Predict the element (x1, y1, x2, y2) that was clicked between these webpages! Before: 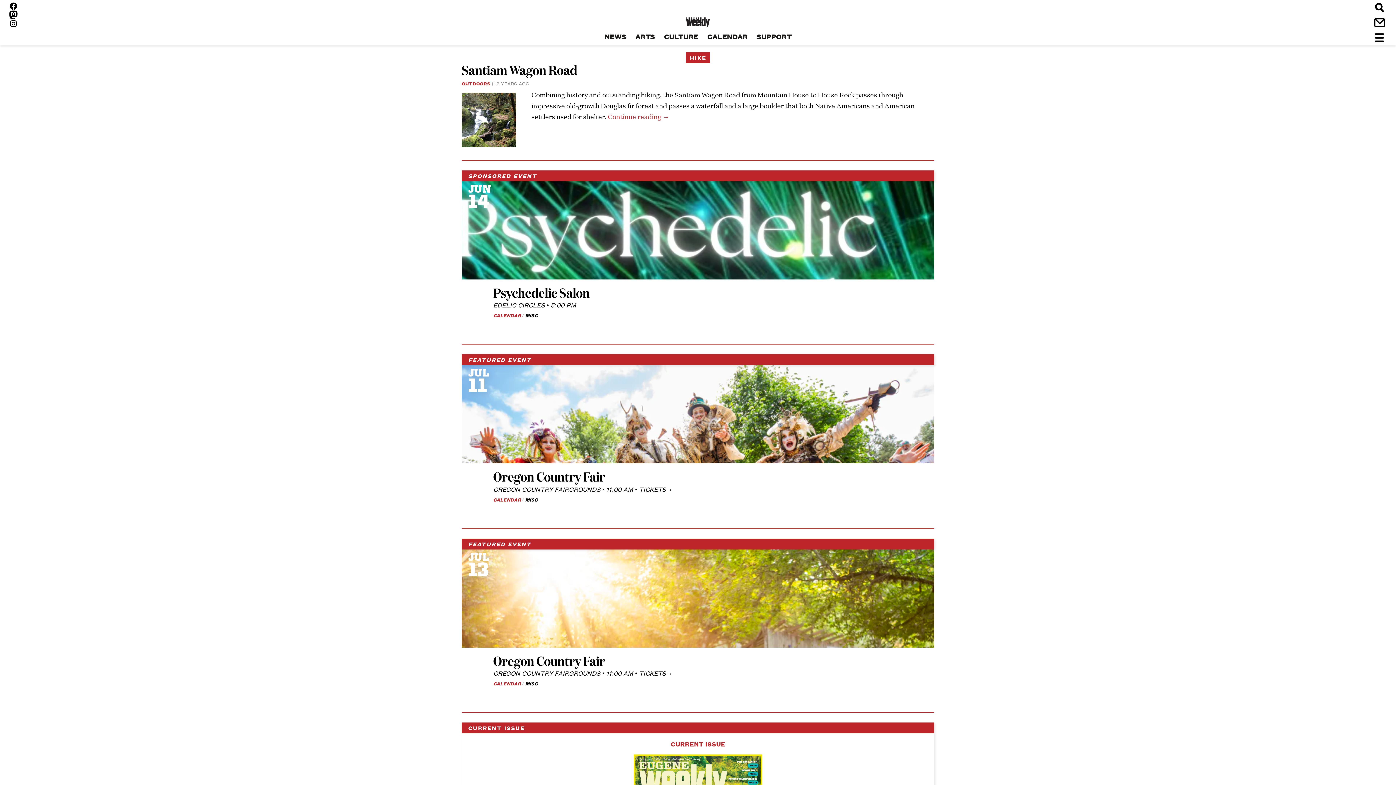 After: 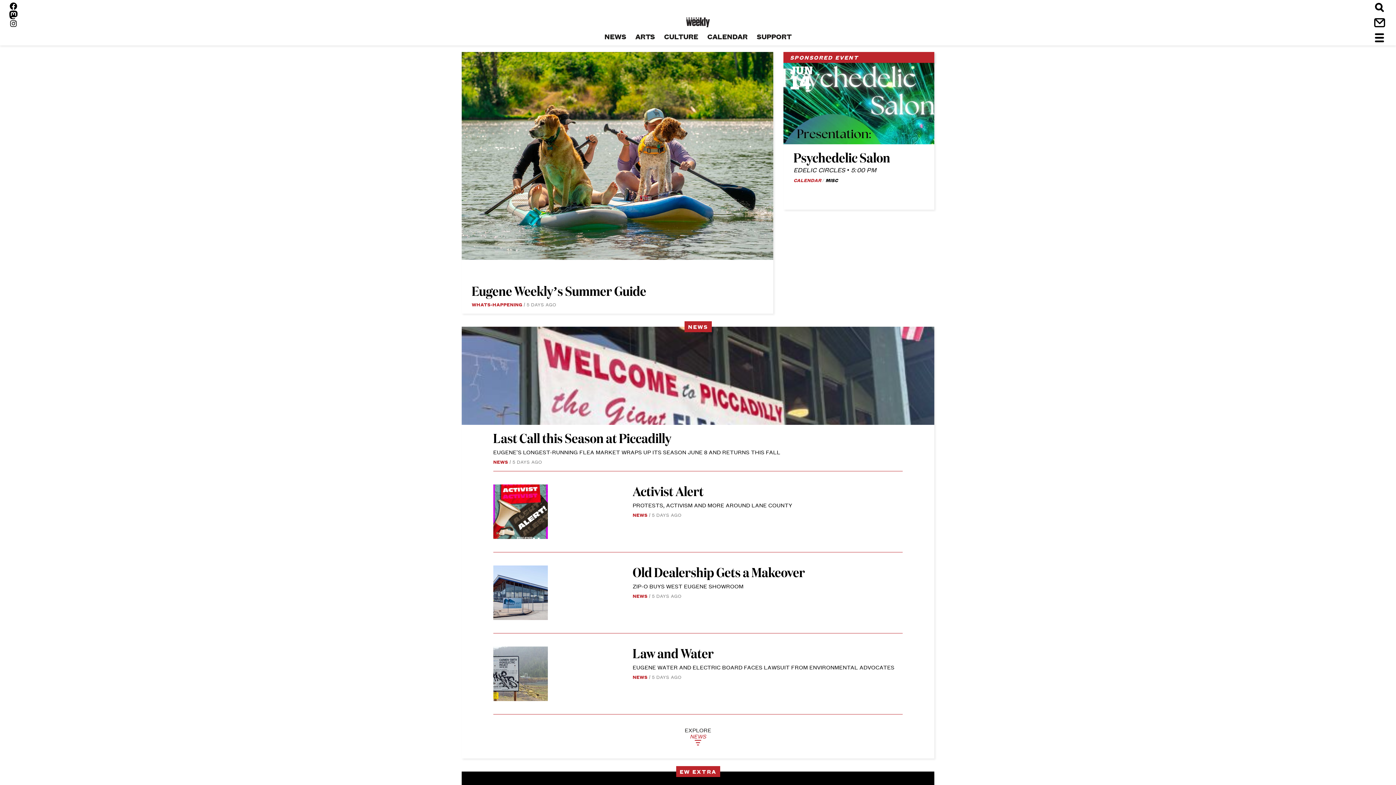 Action: label: Eugene Weekly bbox: (284, 17, 1111, 27)